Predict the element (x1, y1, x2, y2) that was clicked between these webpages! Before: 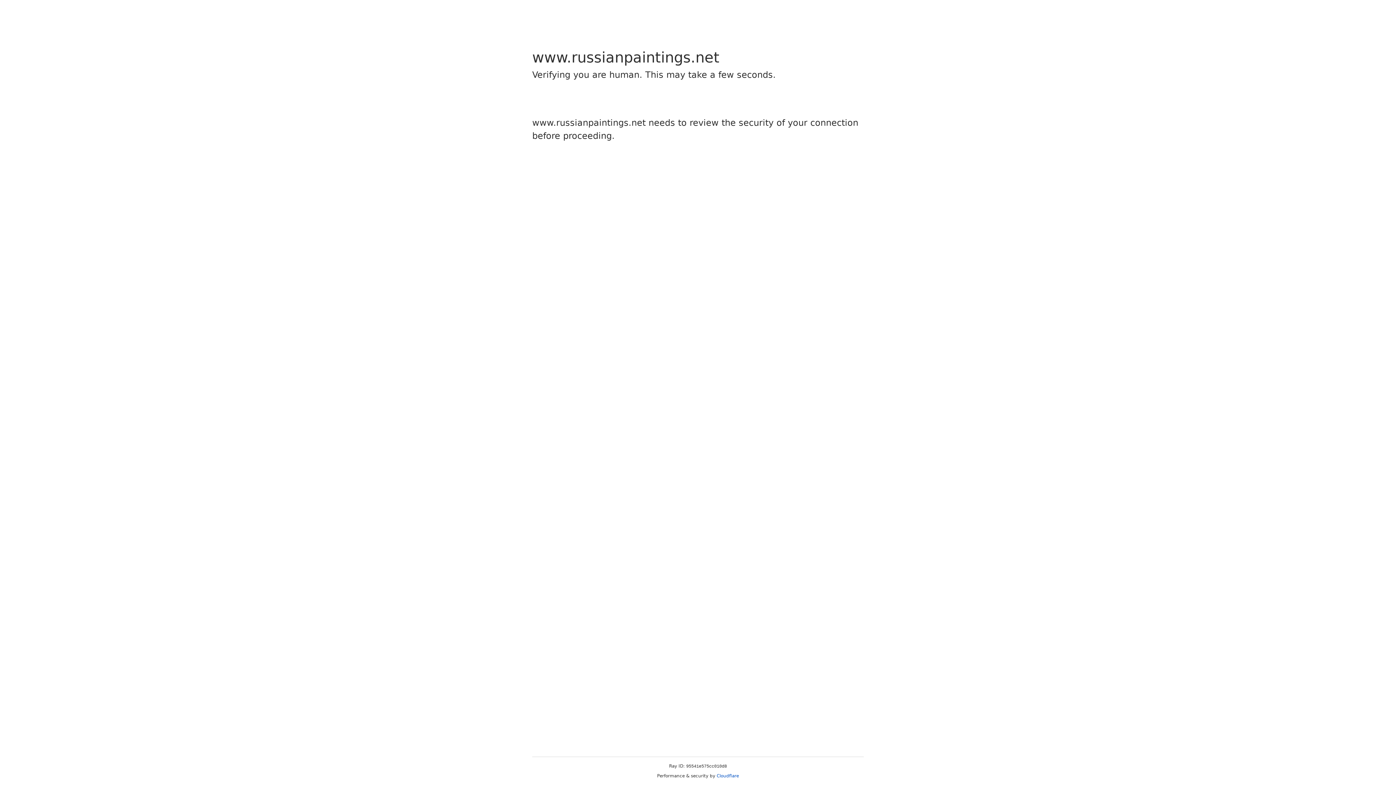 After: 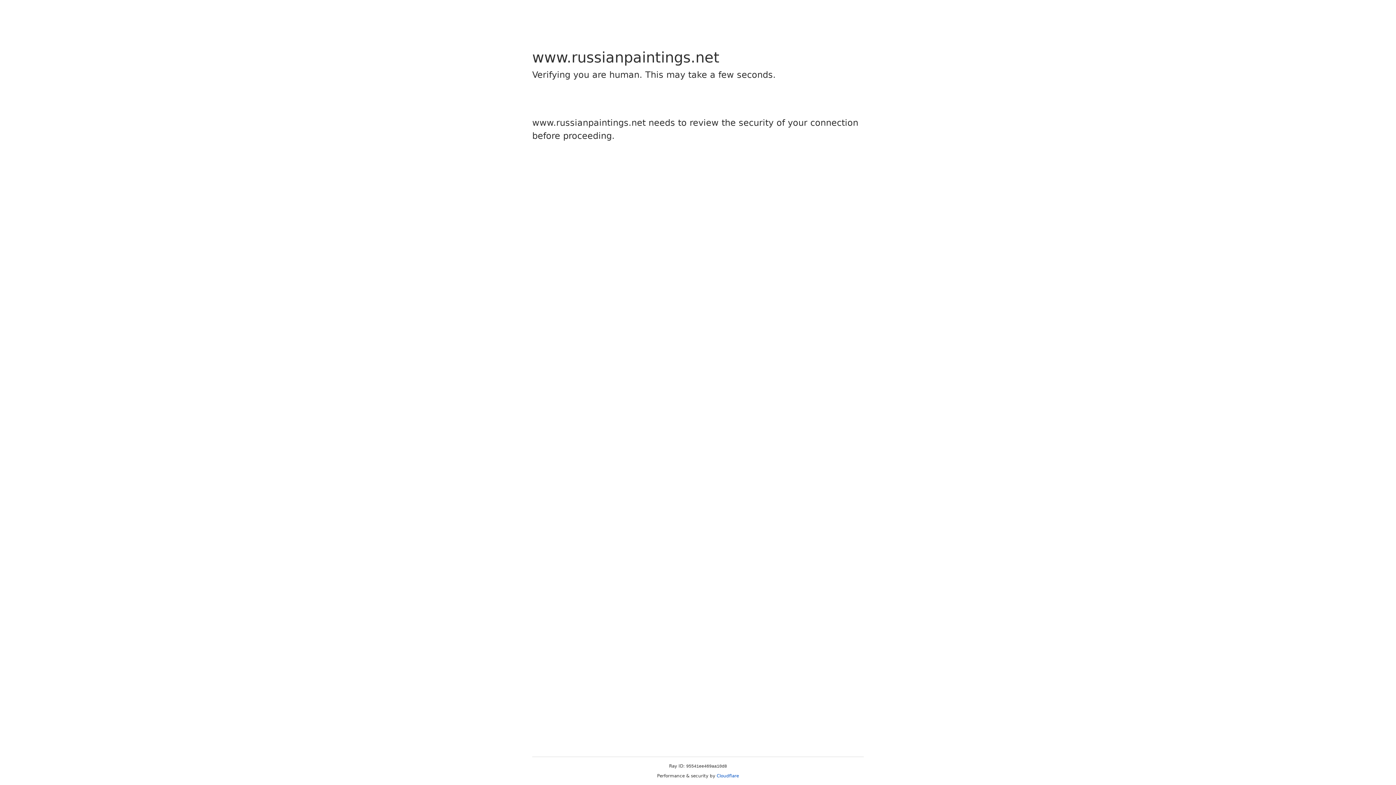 Action: bbox: (716, 773, 739, 778) label: Cloudflare